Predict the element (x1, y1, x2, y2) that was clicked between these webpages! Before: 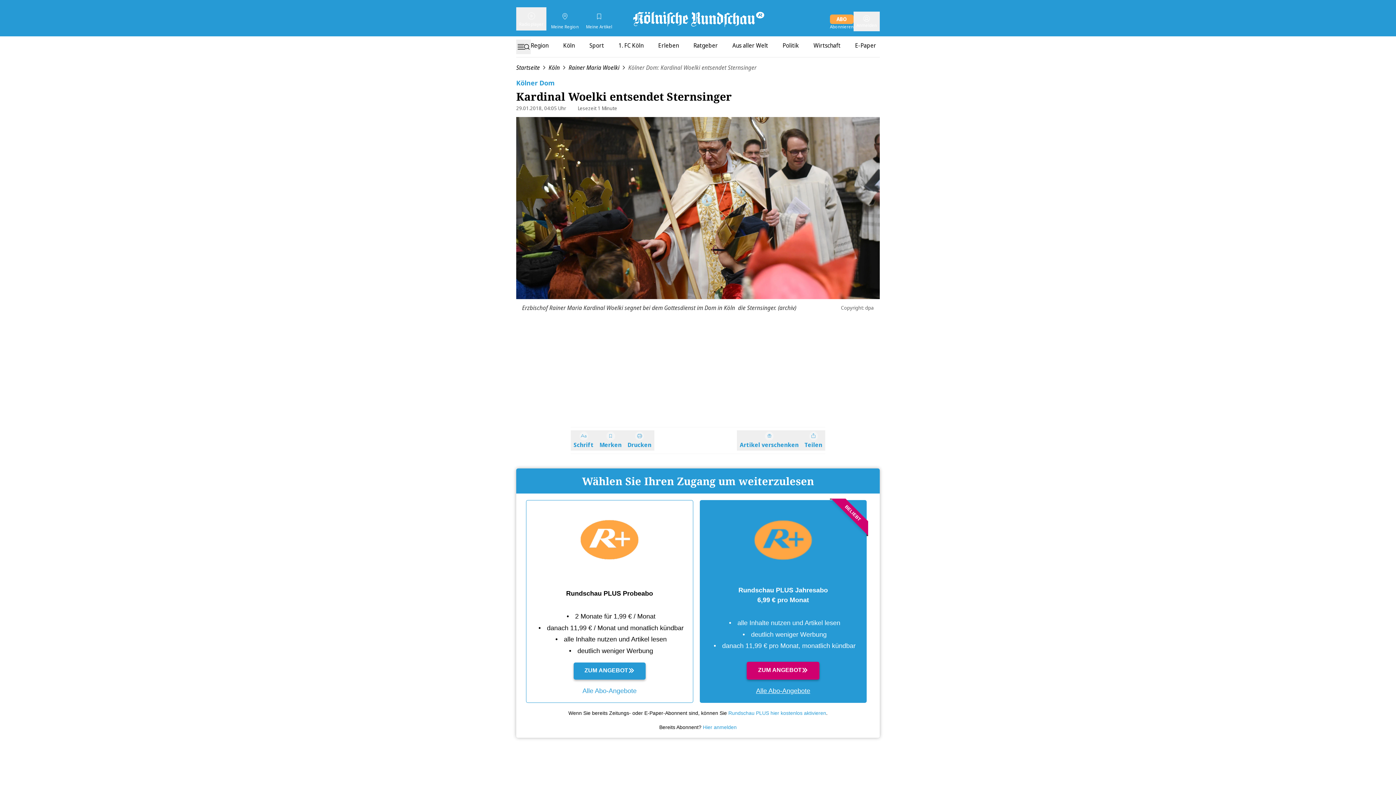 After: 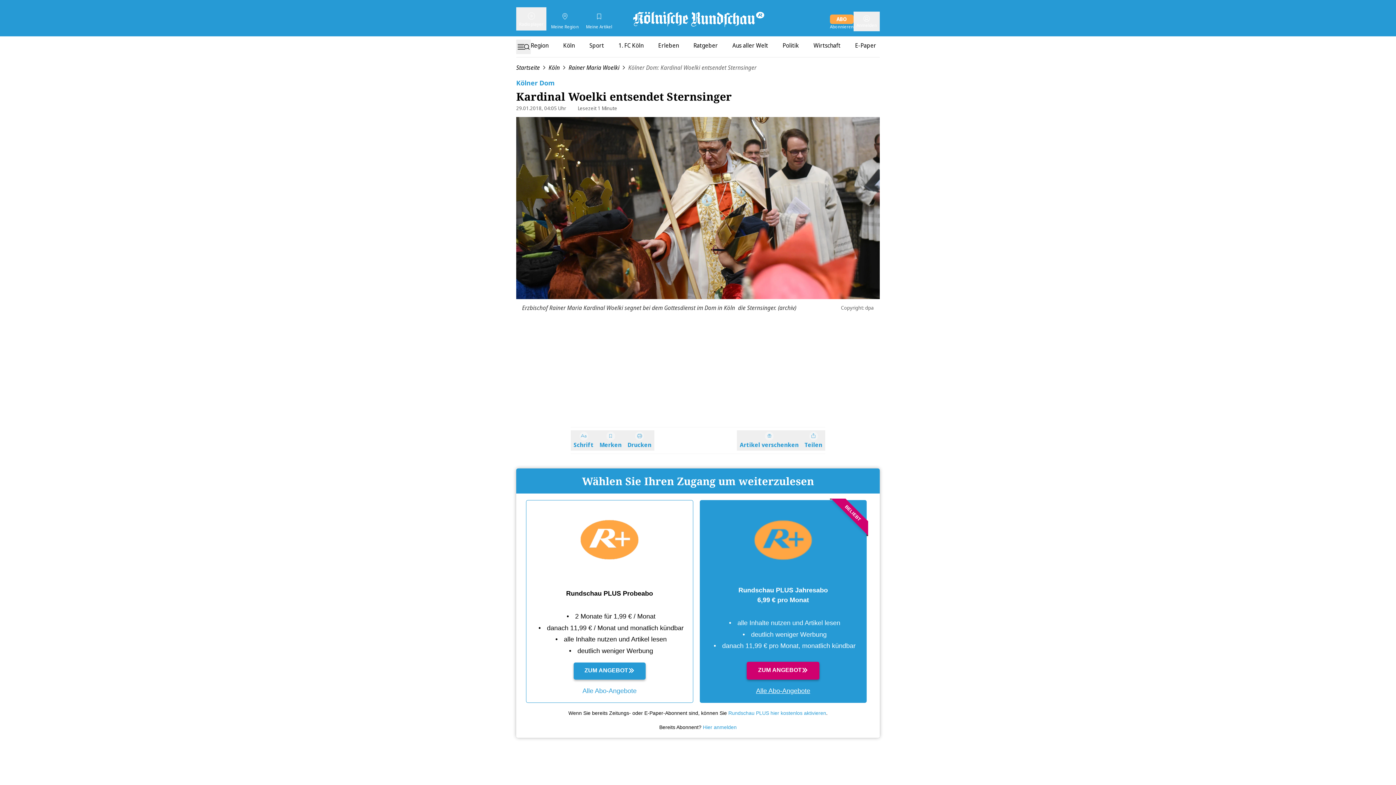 Action: bbox: (728, 637, 826, 643) label: Rundschau PLUS hier kostenlos aktivieren